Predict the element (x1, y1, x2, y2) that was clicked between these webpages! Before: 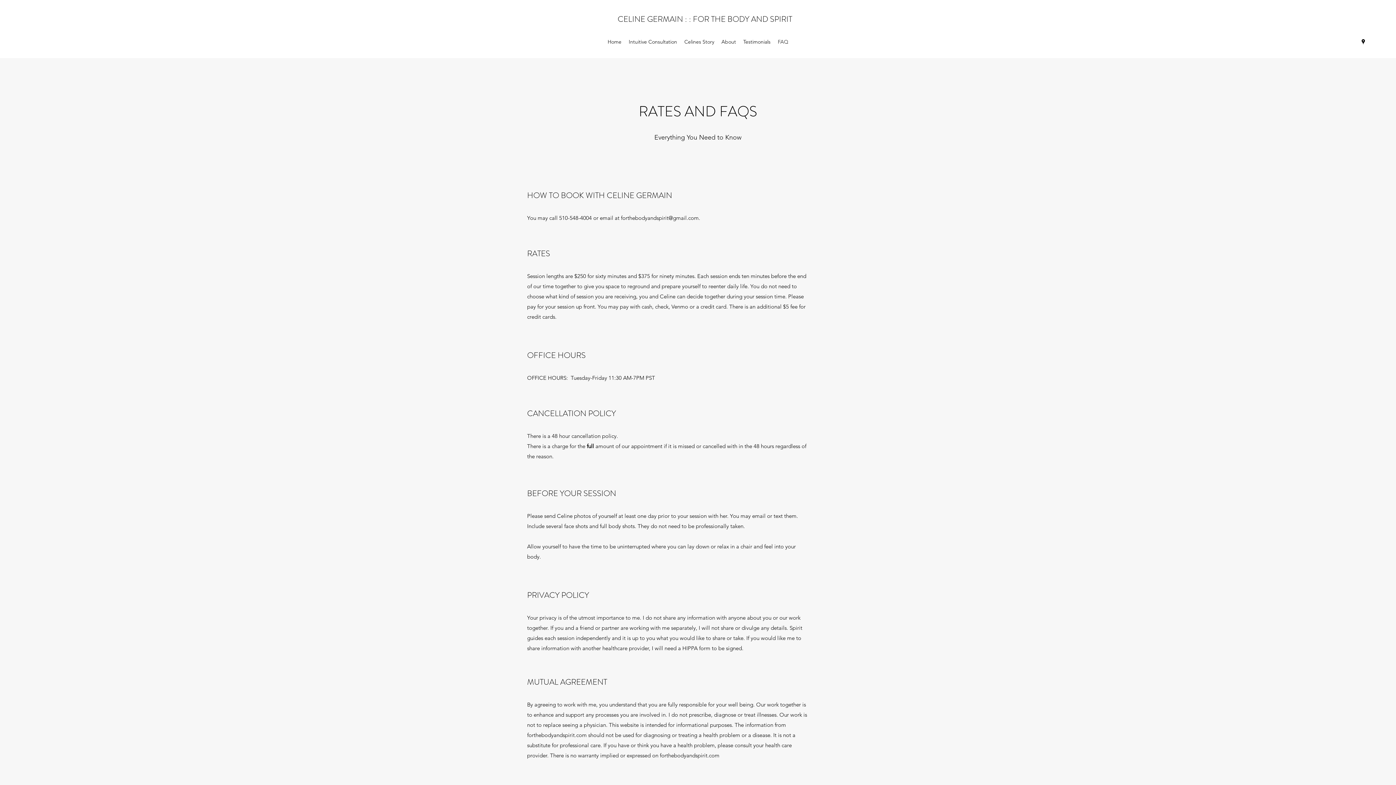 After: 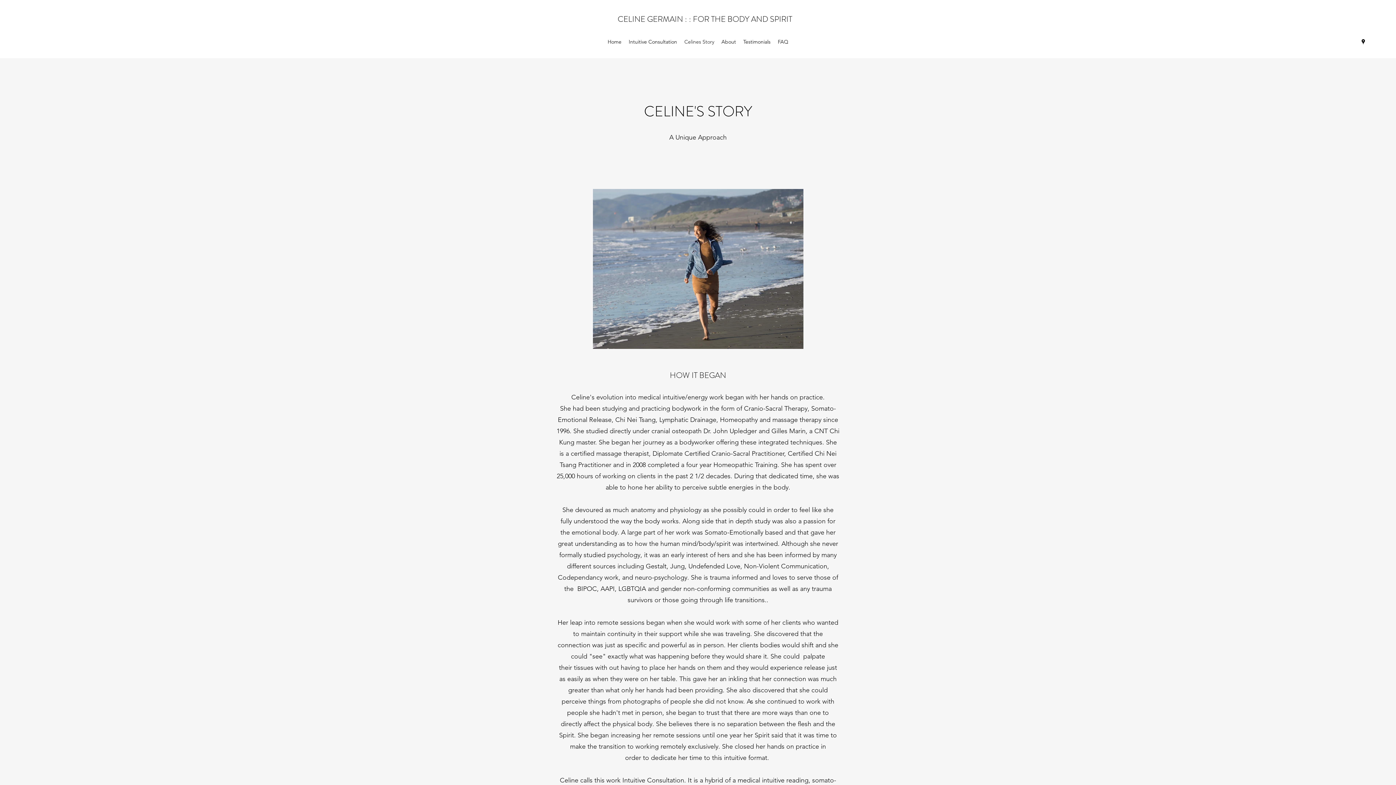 Action: bbox: (680, 36, 717, 47) label: Celines Story